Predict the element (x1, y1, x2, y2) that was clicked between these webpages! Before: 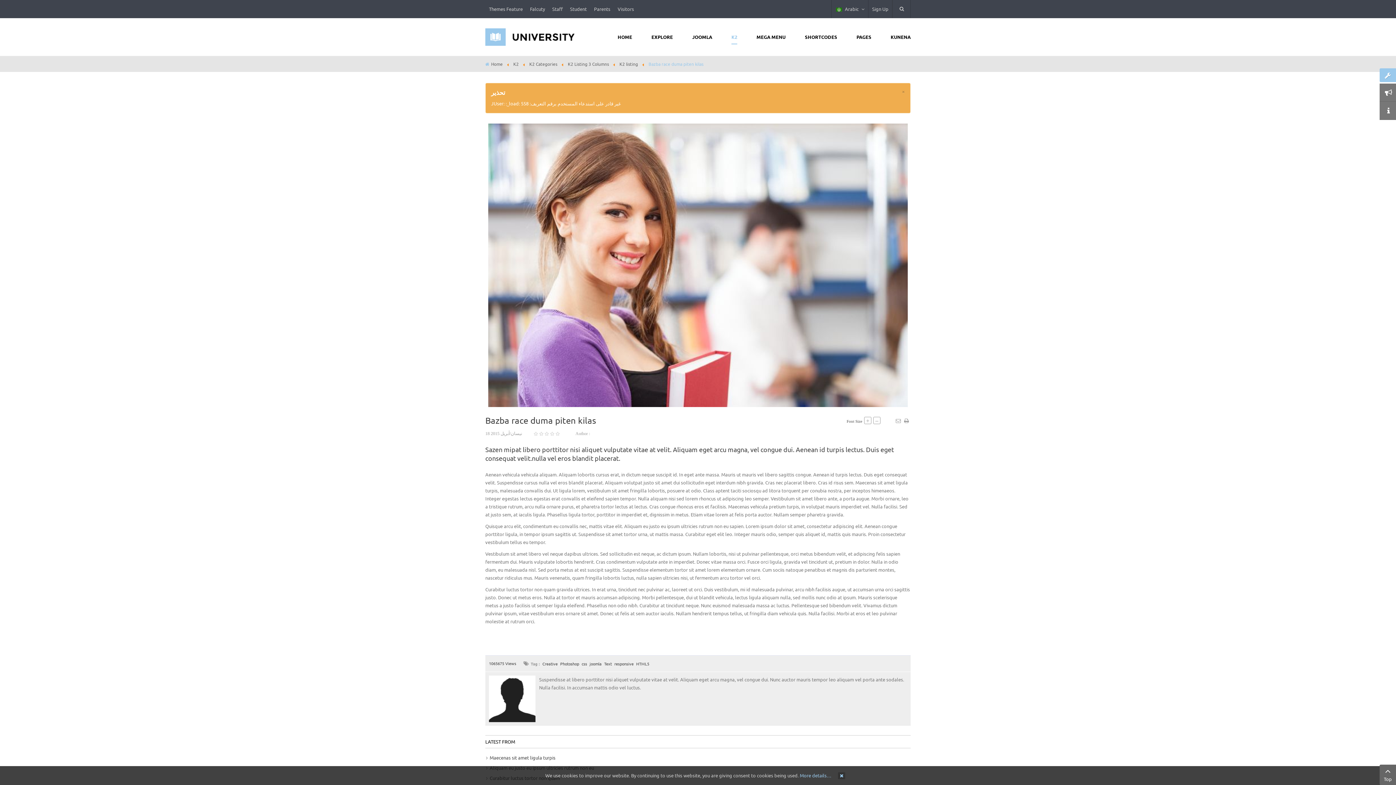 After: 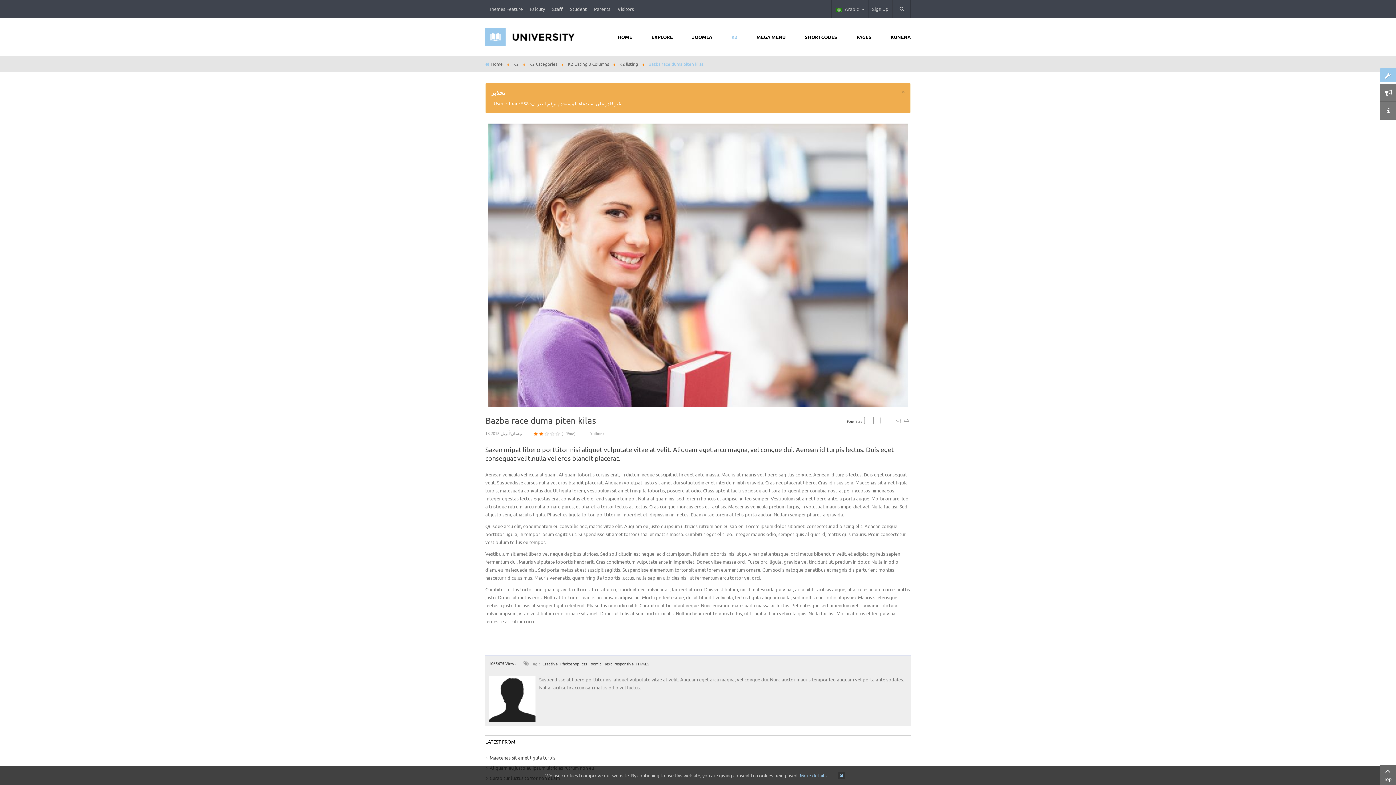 Action: bbox: (533, 430, 544, 439) label: 2